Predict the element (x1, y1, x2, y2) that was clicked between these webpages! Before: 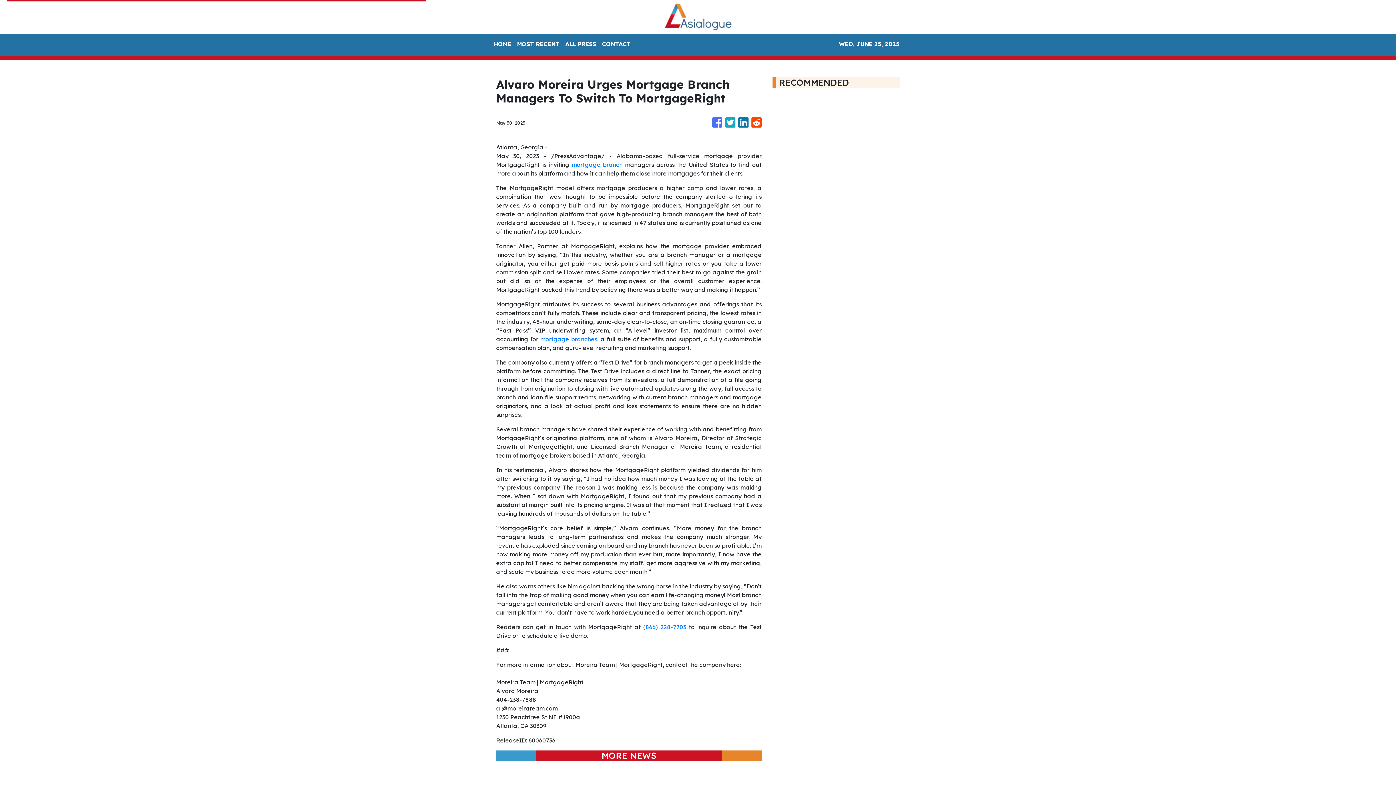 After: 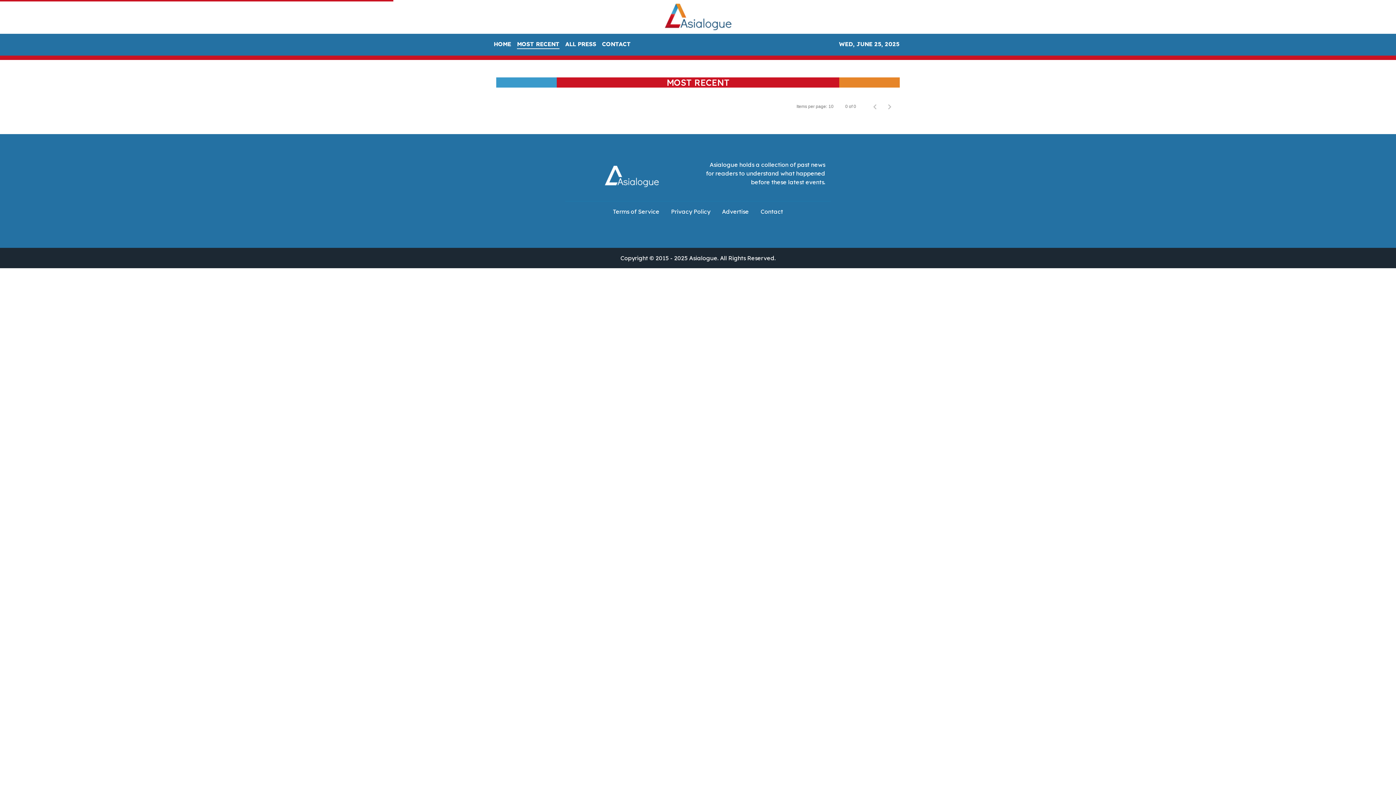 Action: bbox: (514, 36, 562, 52) label: MOST RECENT